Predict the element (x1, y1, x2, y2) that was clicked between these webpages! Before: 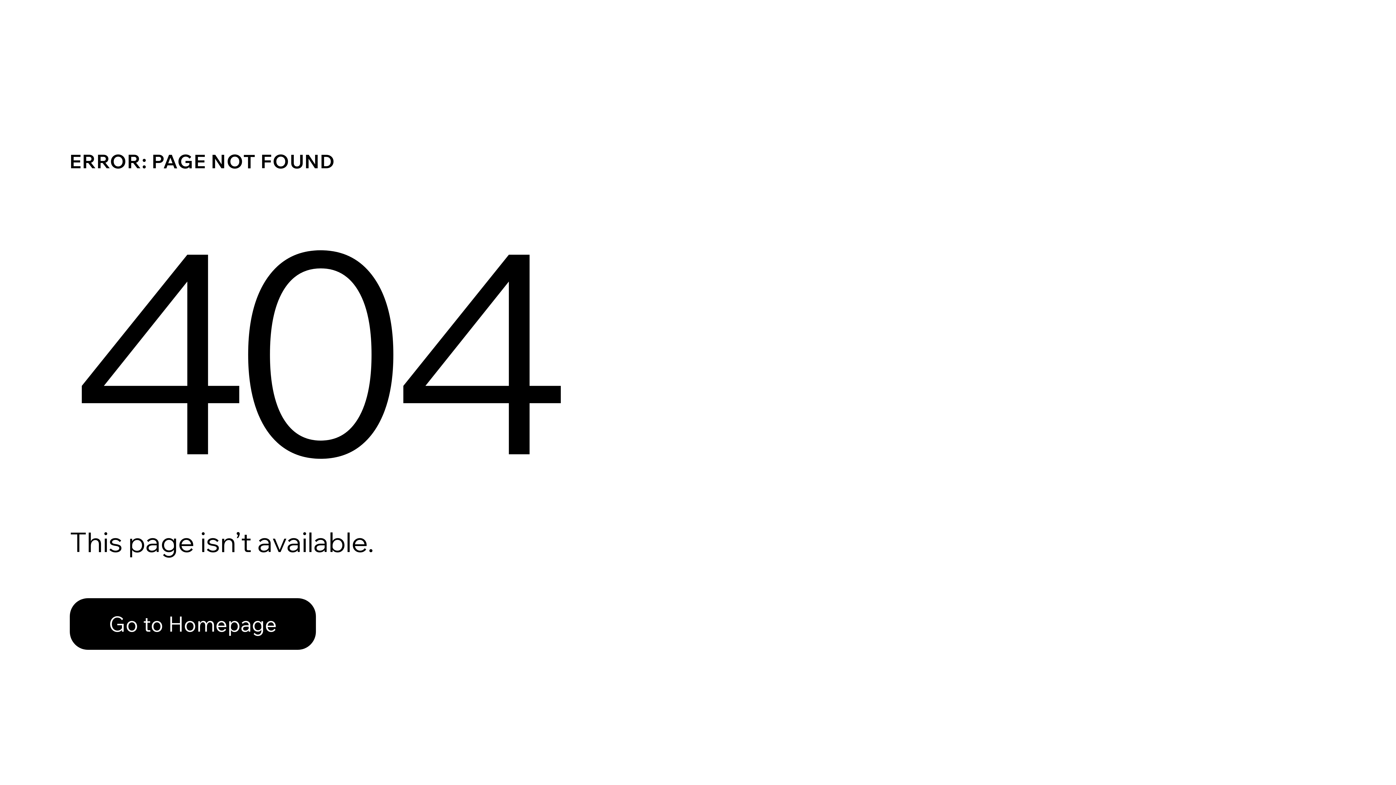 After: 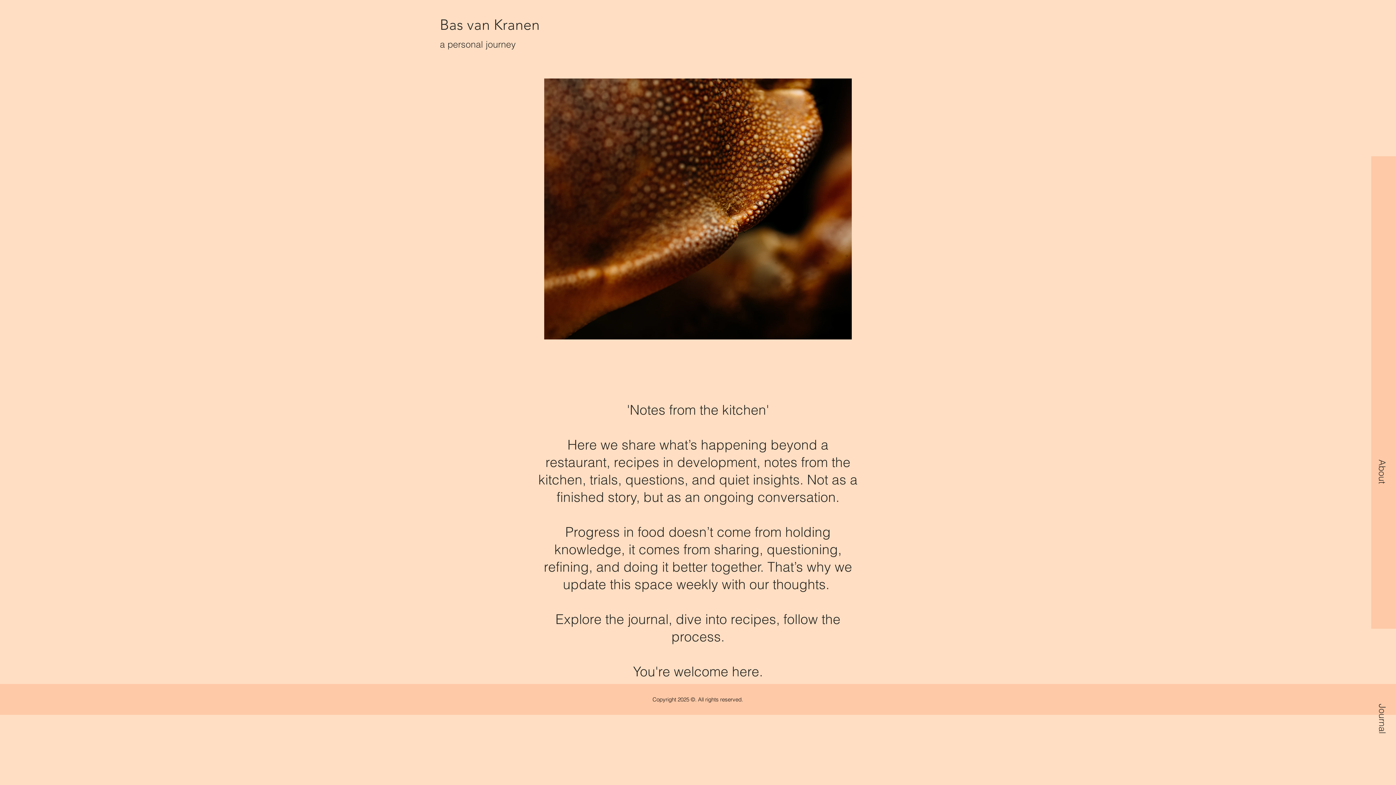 Action: label: Go to Homepage bbox: (69, 582, 768, 659)